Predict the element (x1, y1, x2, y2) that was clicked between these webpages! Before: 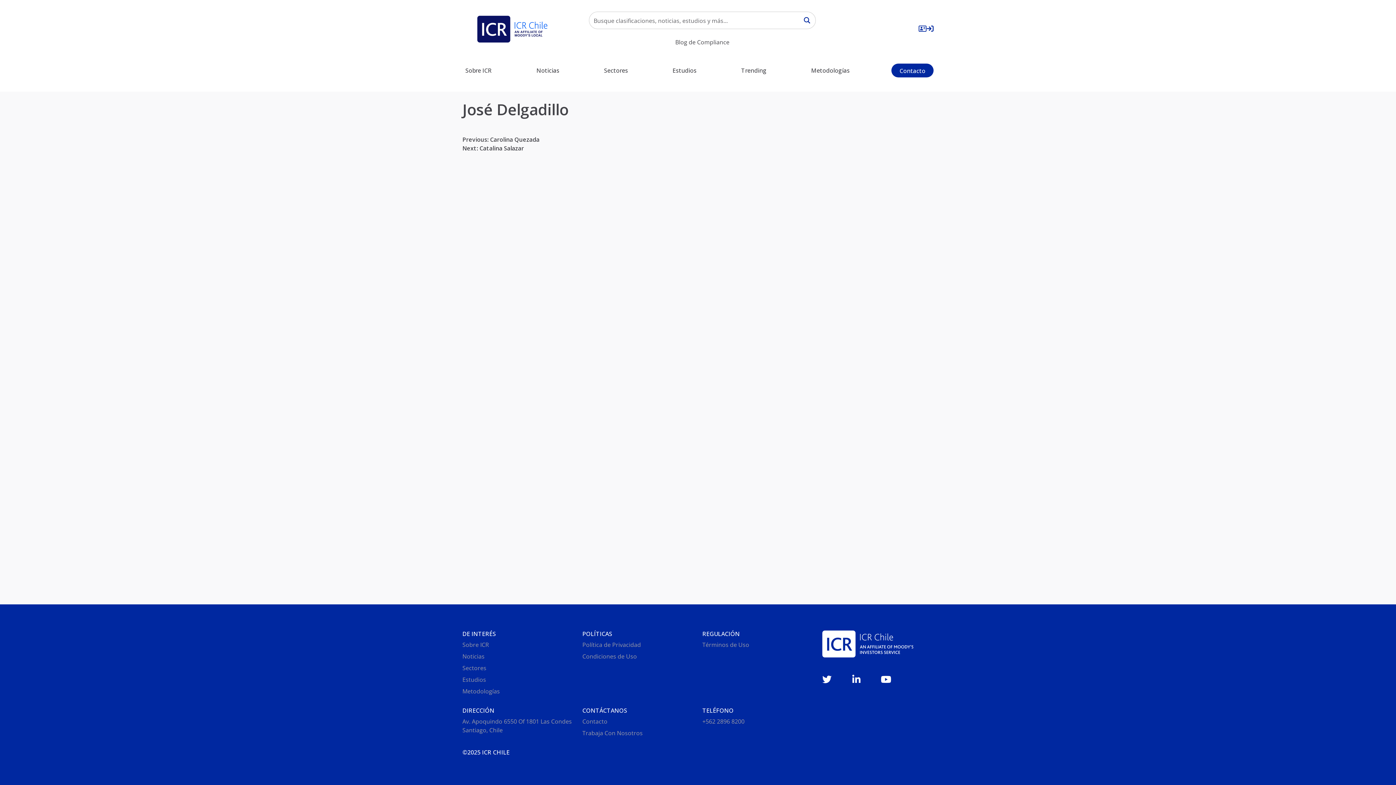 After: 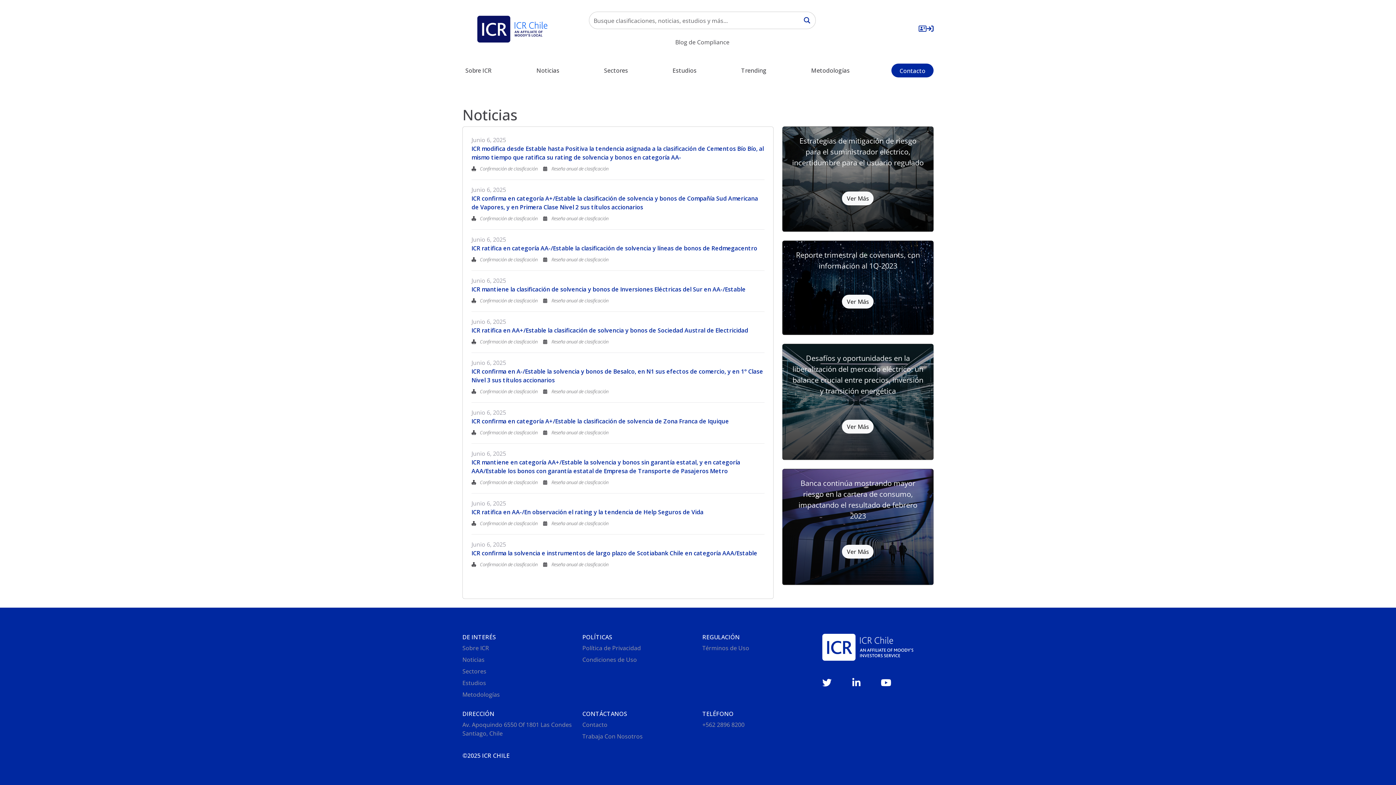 Action: label: Noticias bbox: (533, 63, 562, 77)